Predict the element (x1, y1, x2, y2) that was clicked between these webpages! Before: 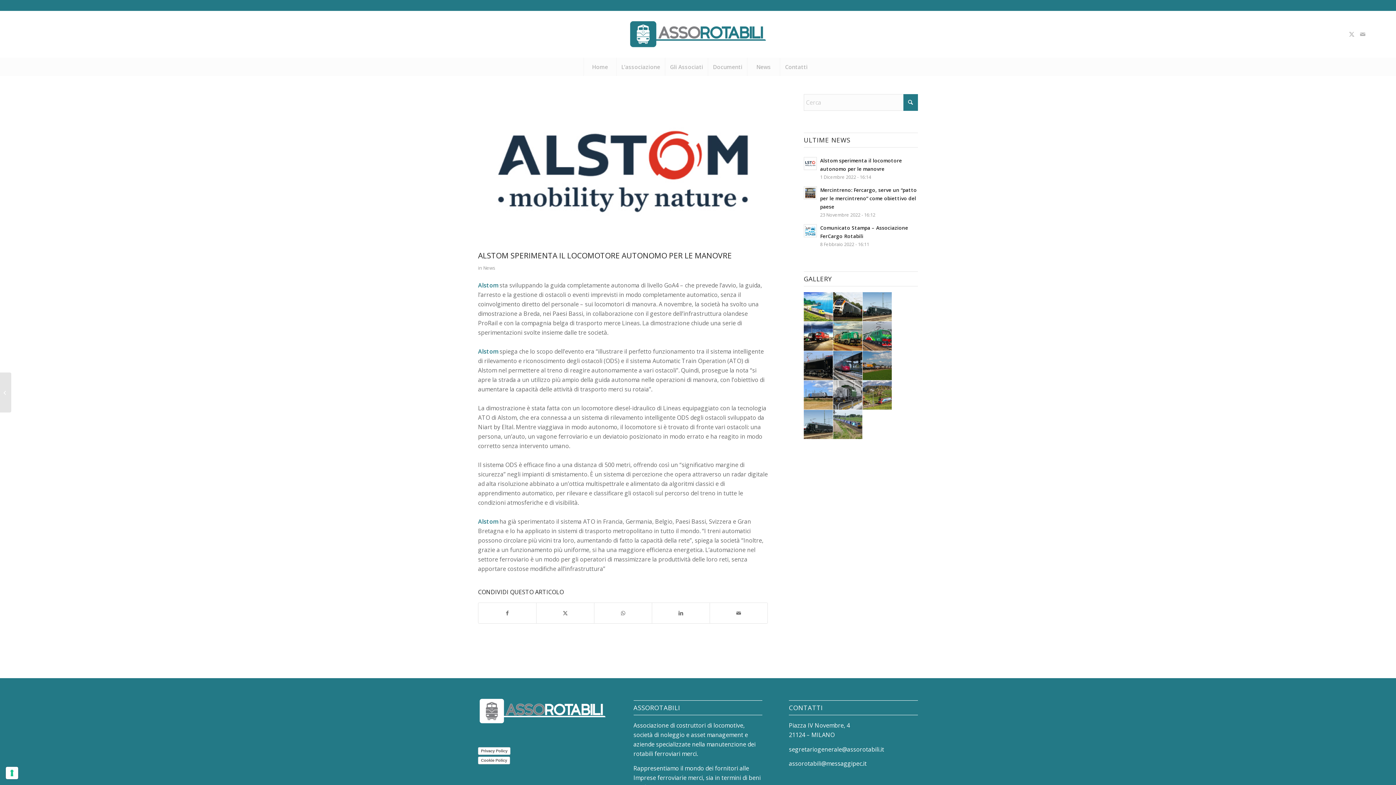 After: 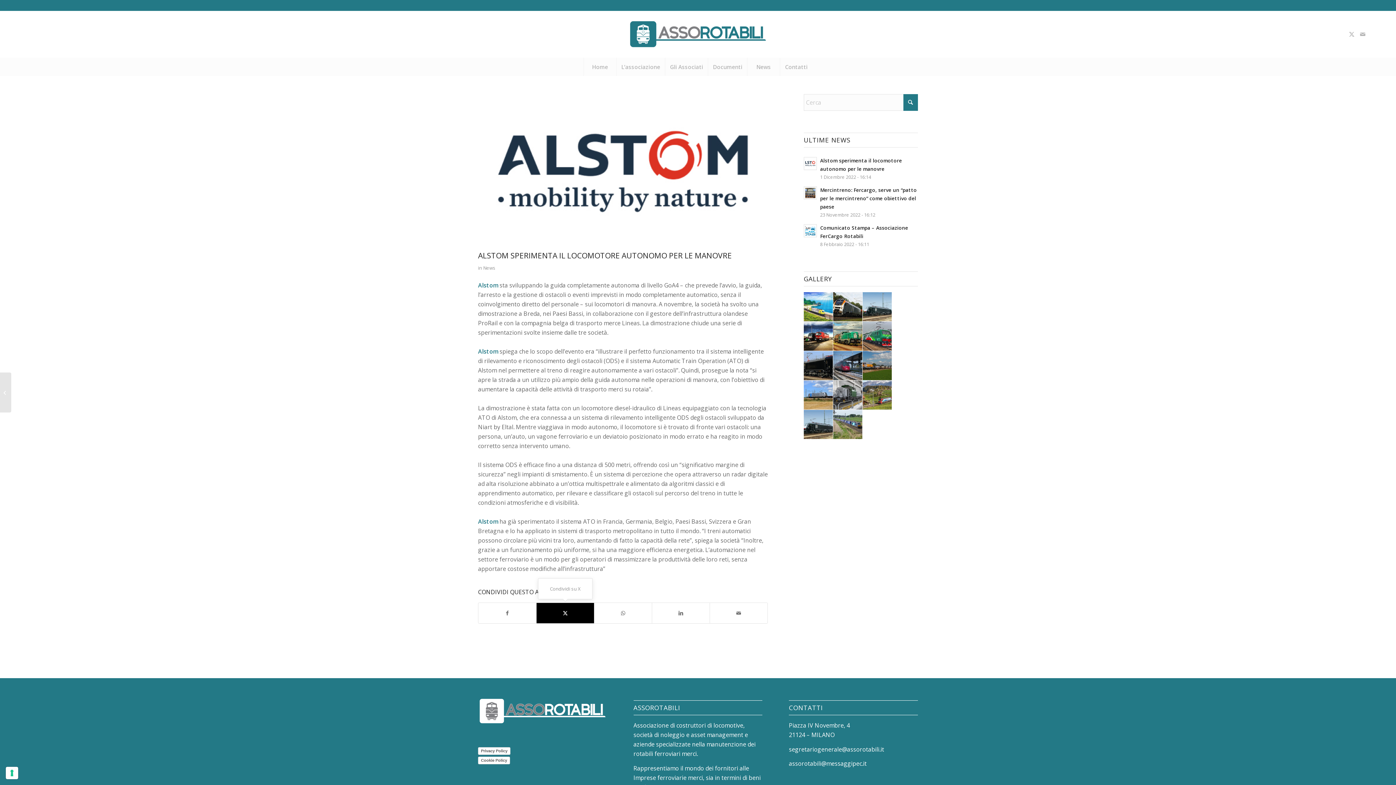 Action: bbox: (536, 603, 594, 623) label: Condividi su X